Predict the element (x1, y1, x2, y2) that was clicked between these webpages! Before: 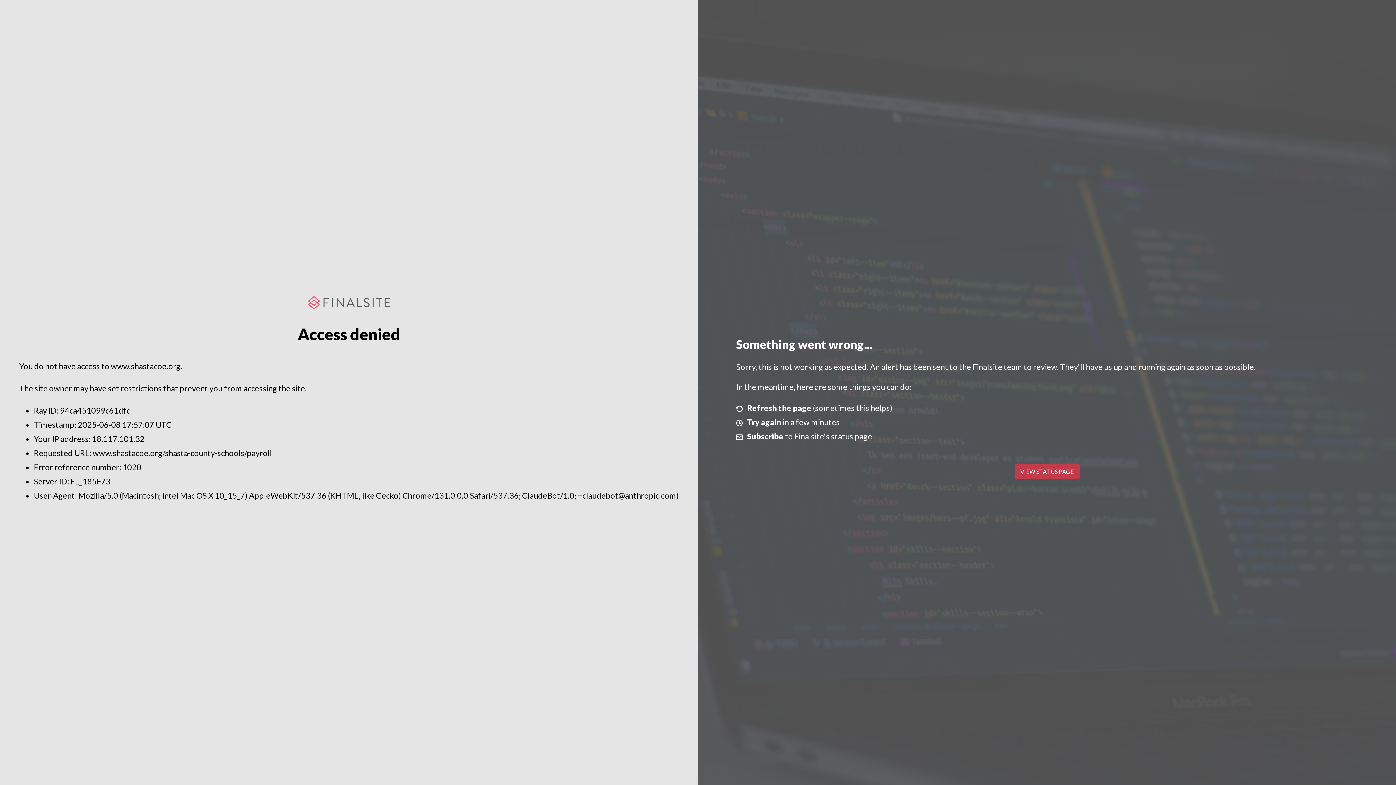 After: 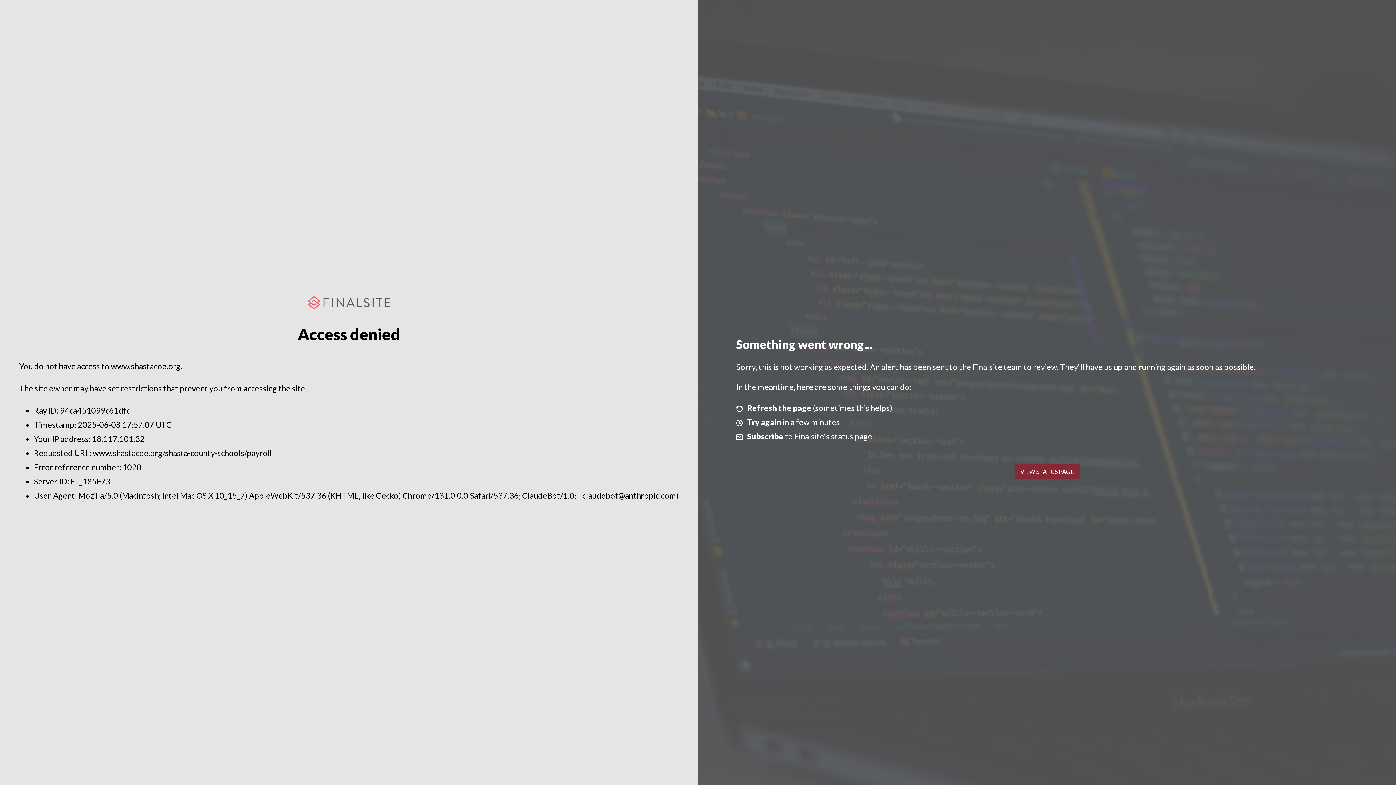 Action: label: VIEW STATUS PAGE bbox: (1014, 464, 1079, 479)